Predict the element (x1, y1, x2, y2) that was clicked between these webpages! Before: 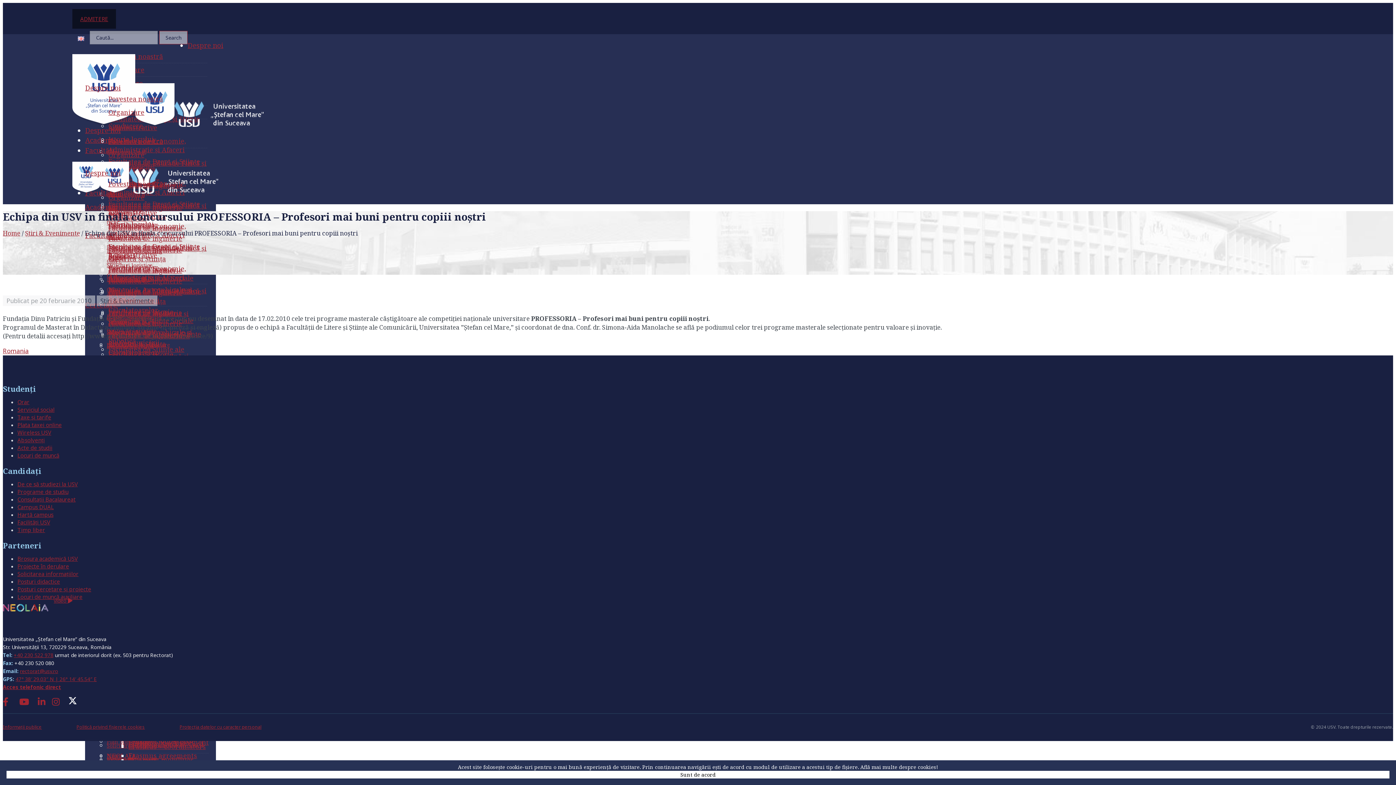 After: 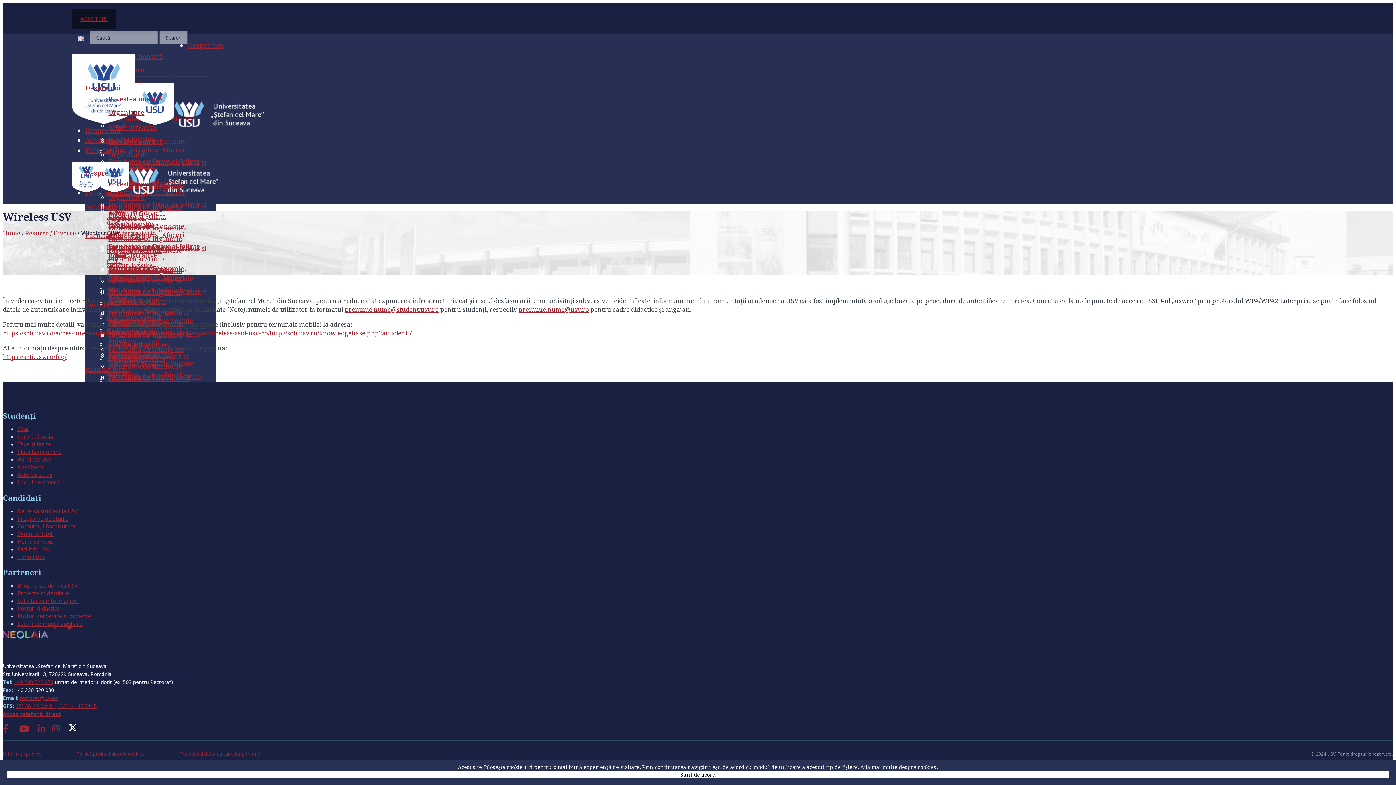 Action: label: Wireless USV bbox: (17, 429, 51, 436)